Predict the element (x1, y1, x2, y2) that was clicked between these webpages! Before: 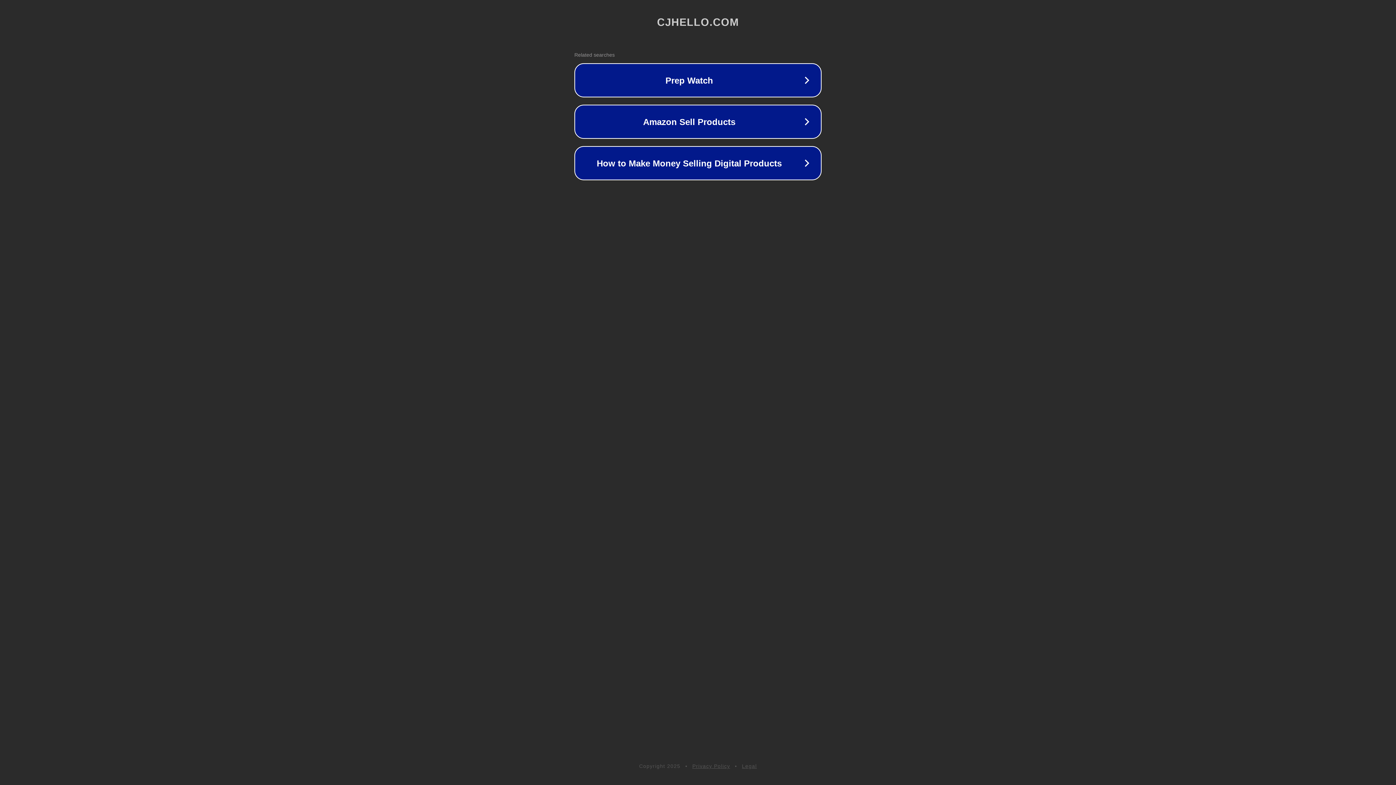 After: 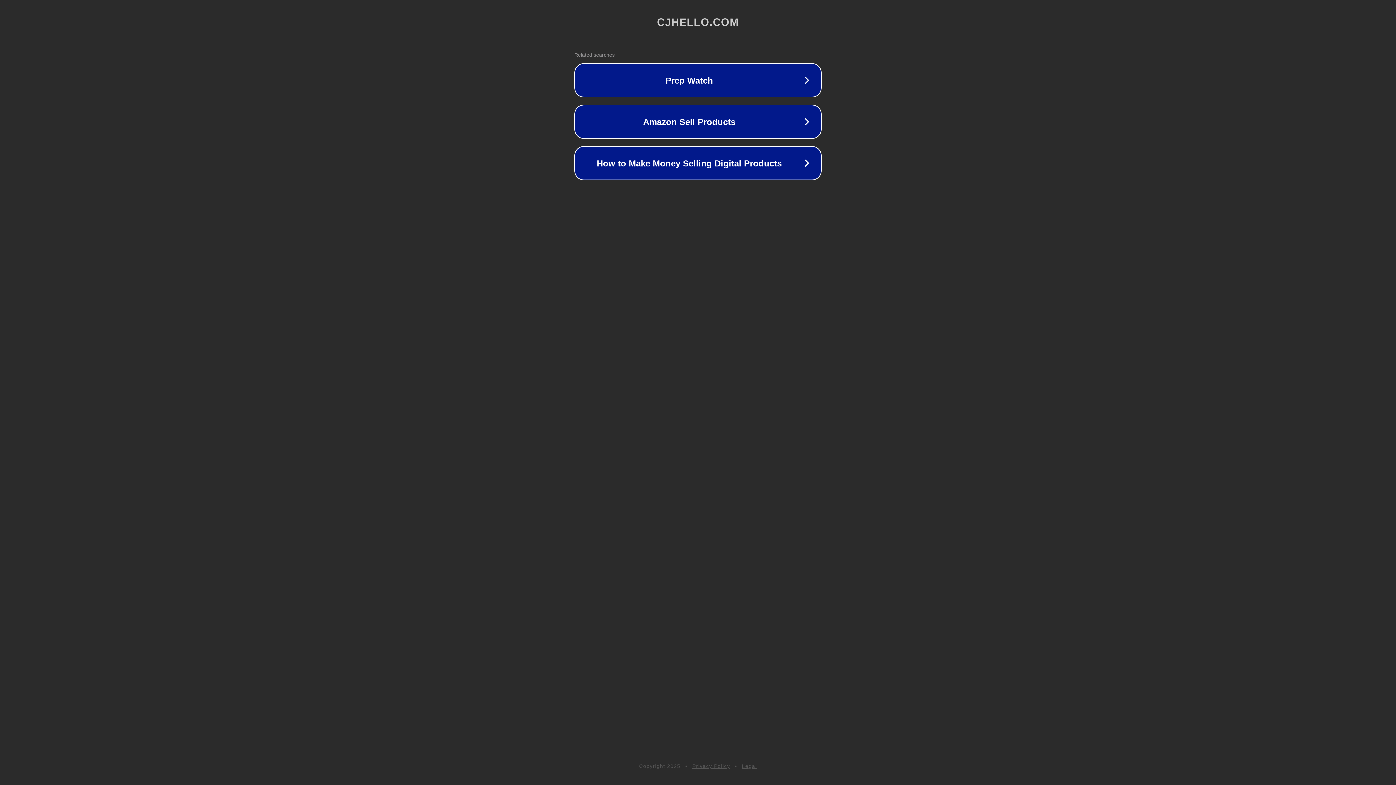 Action: label: Legal bbox: (742, 763, 757, 769)